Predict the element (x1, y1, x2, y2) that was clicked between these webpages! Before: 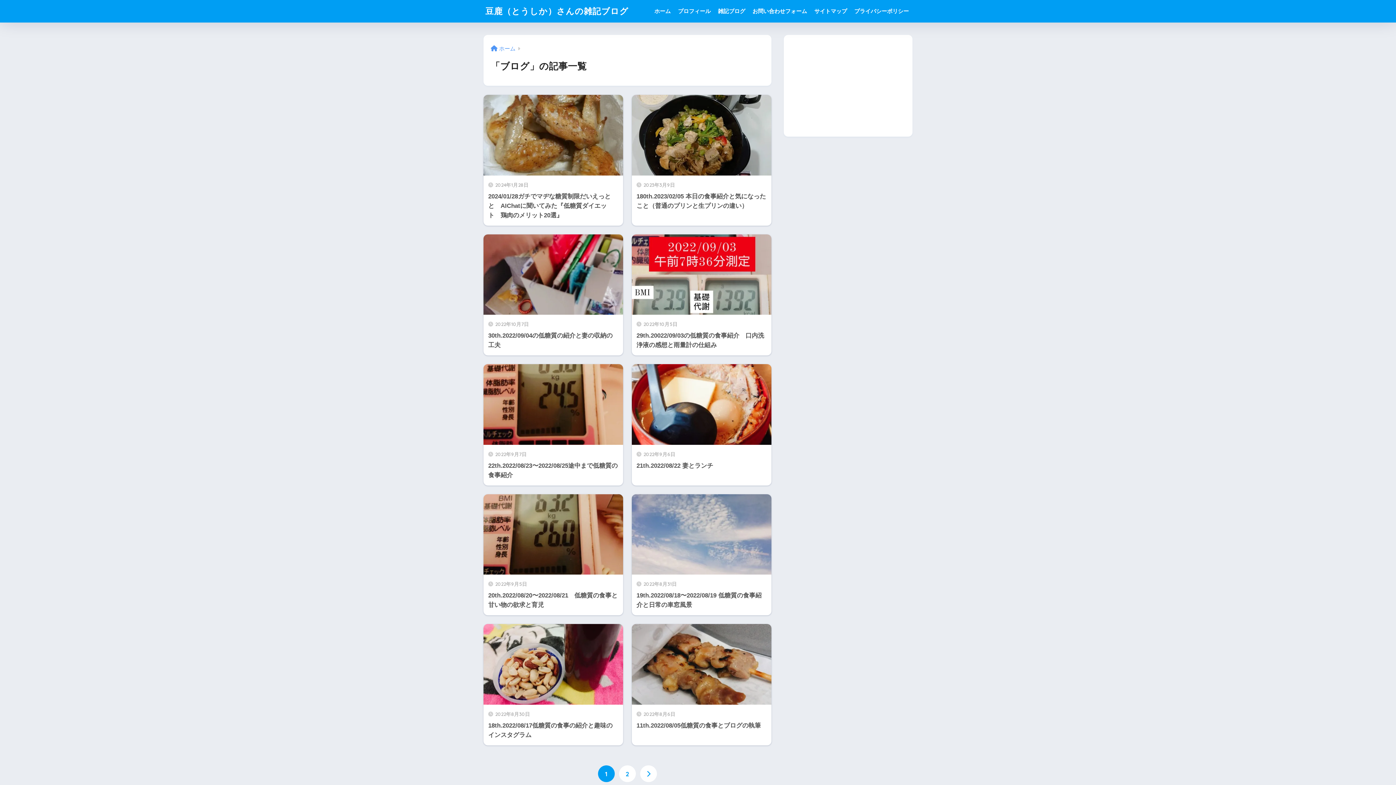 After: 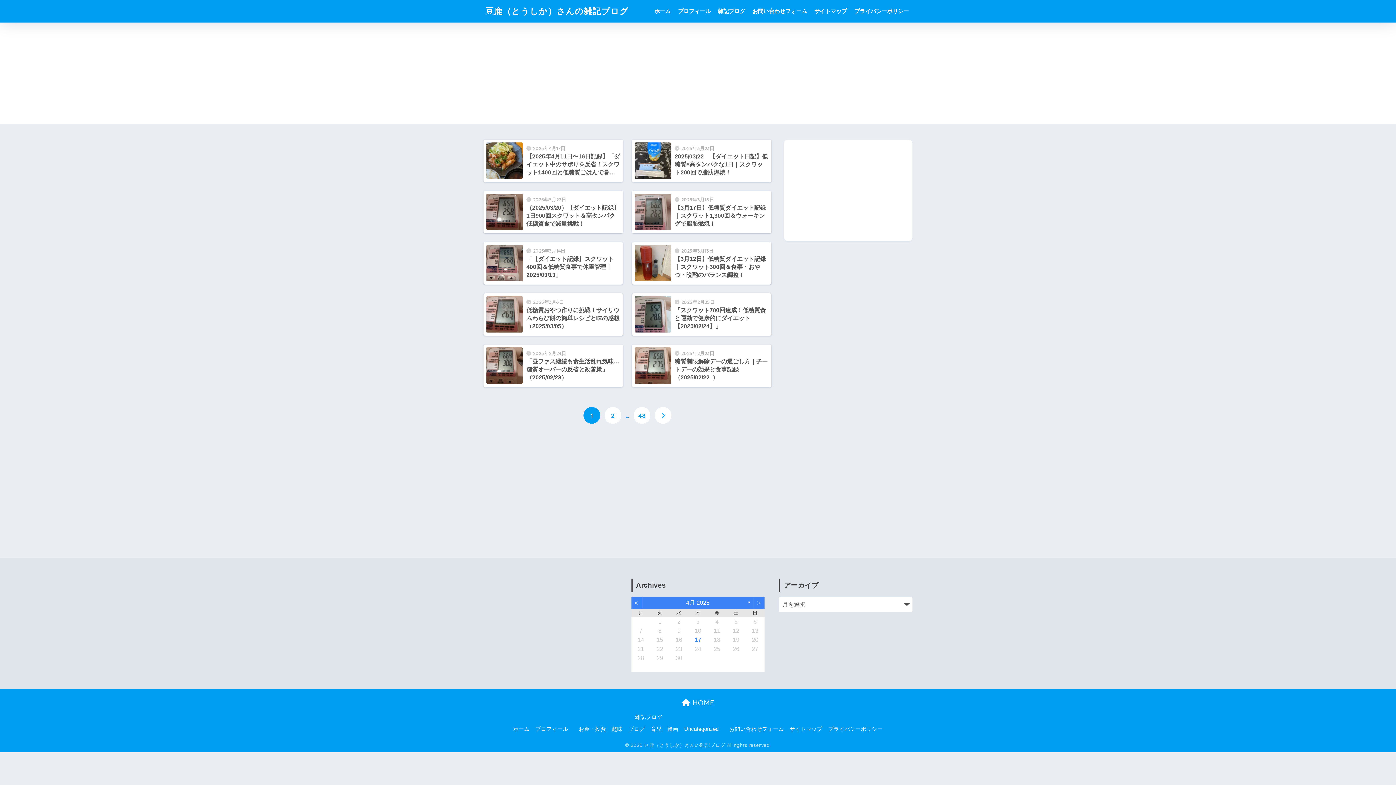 Action: label: 豆鹿（とうしか）さんの雑記ブログ bbox: (485, 5, 628, 16)